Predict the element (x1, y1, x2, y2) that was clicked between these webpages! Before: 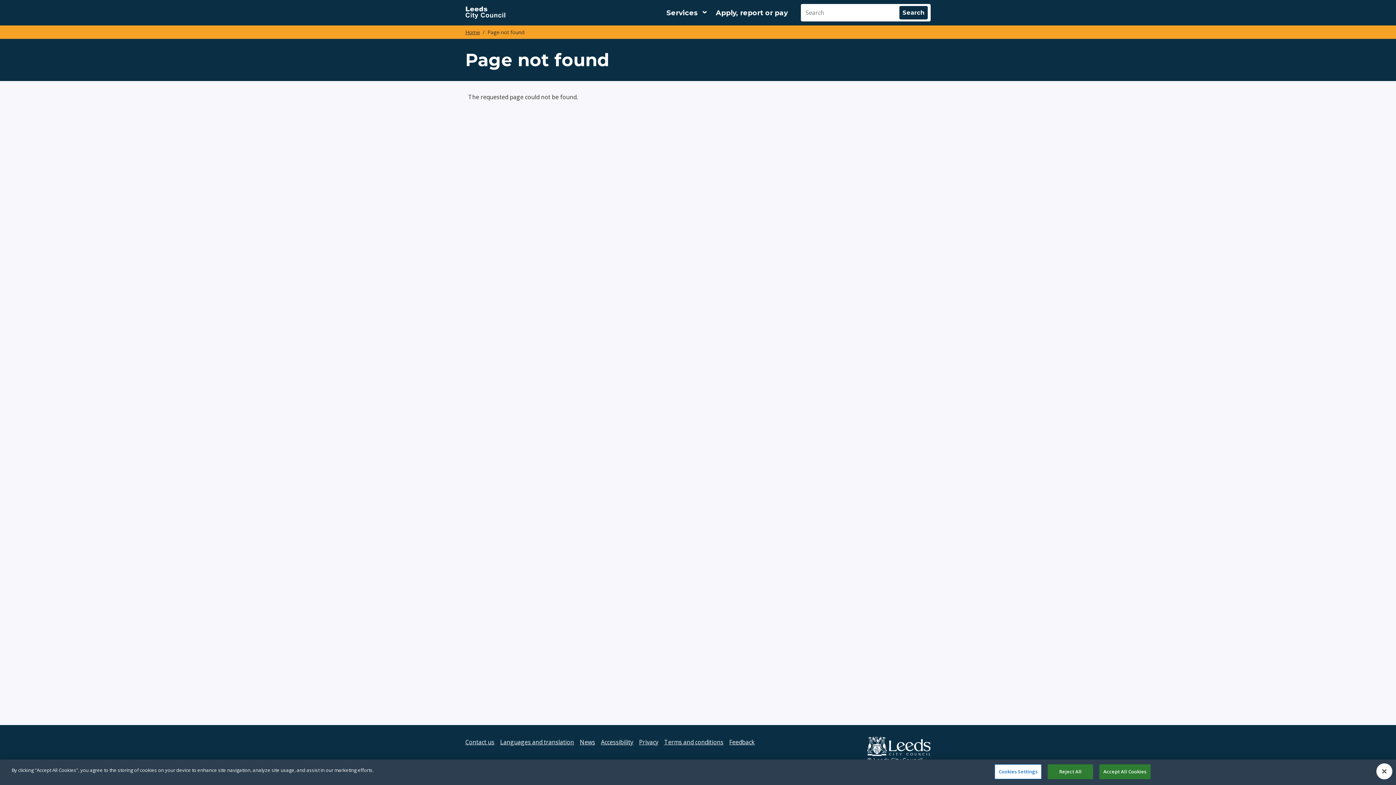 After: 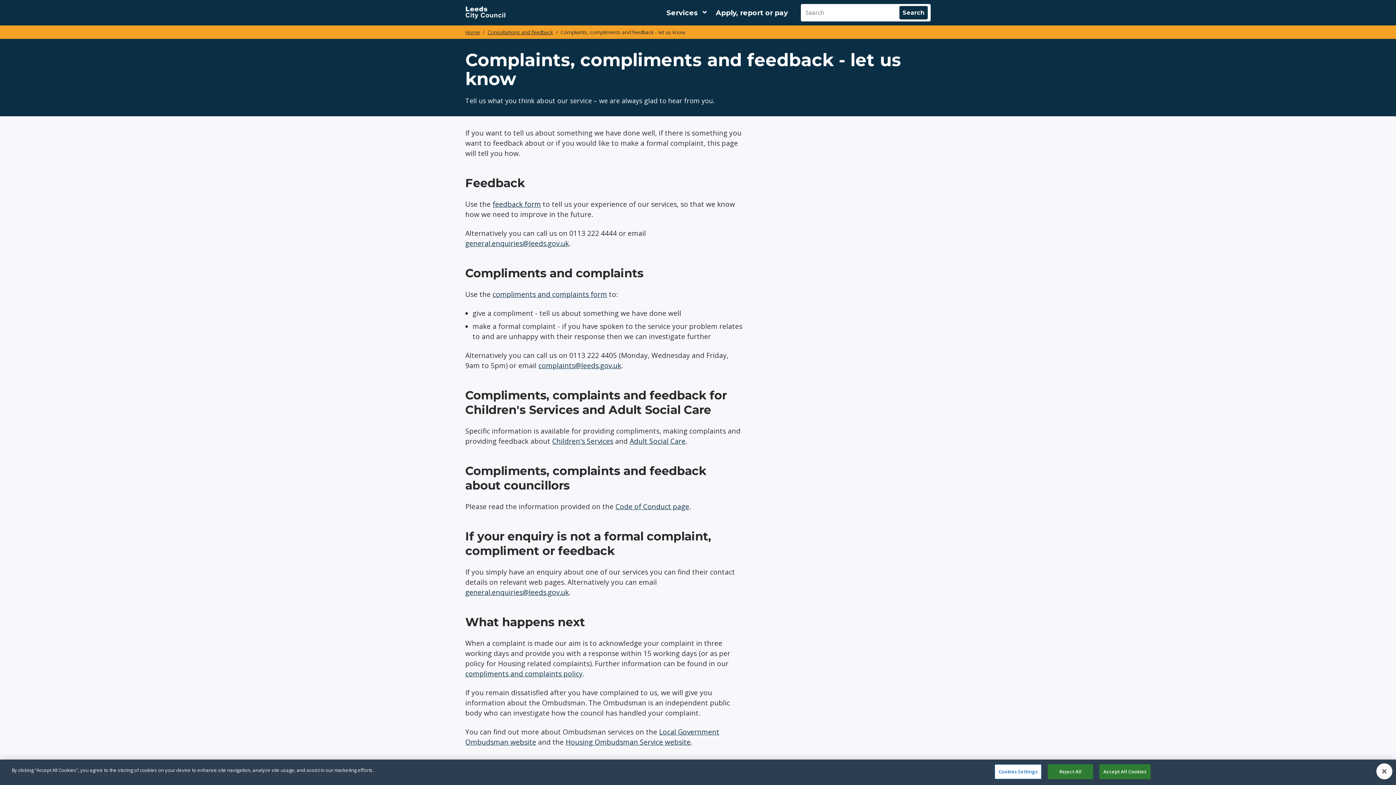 Action: label: Feedback bbox: (729, 738, 754, 746)